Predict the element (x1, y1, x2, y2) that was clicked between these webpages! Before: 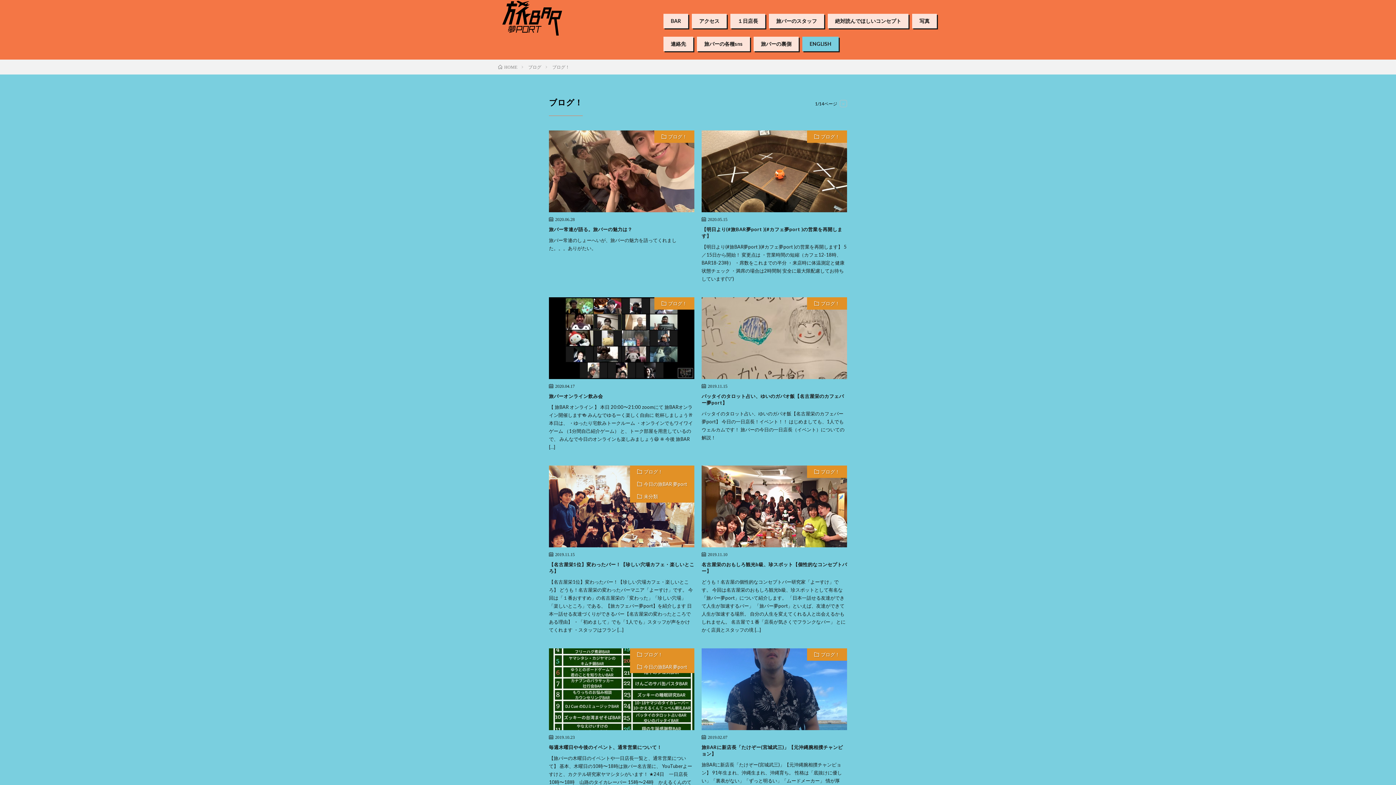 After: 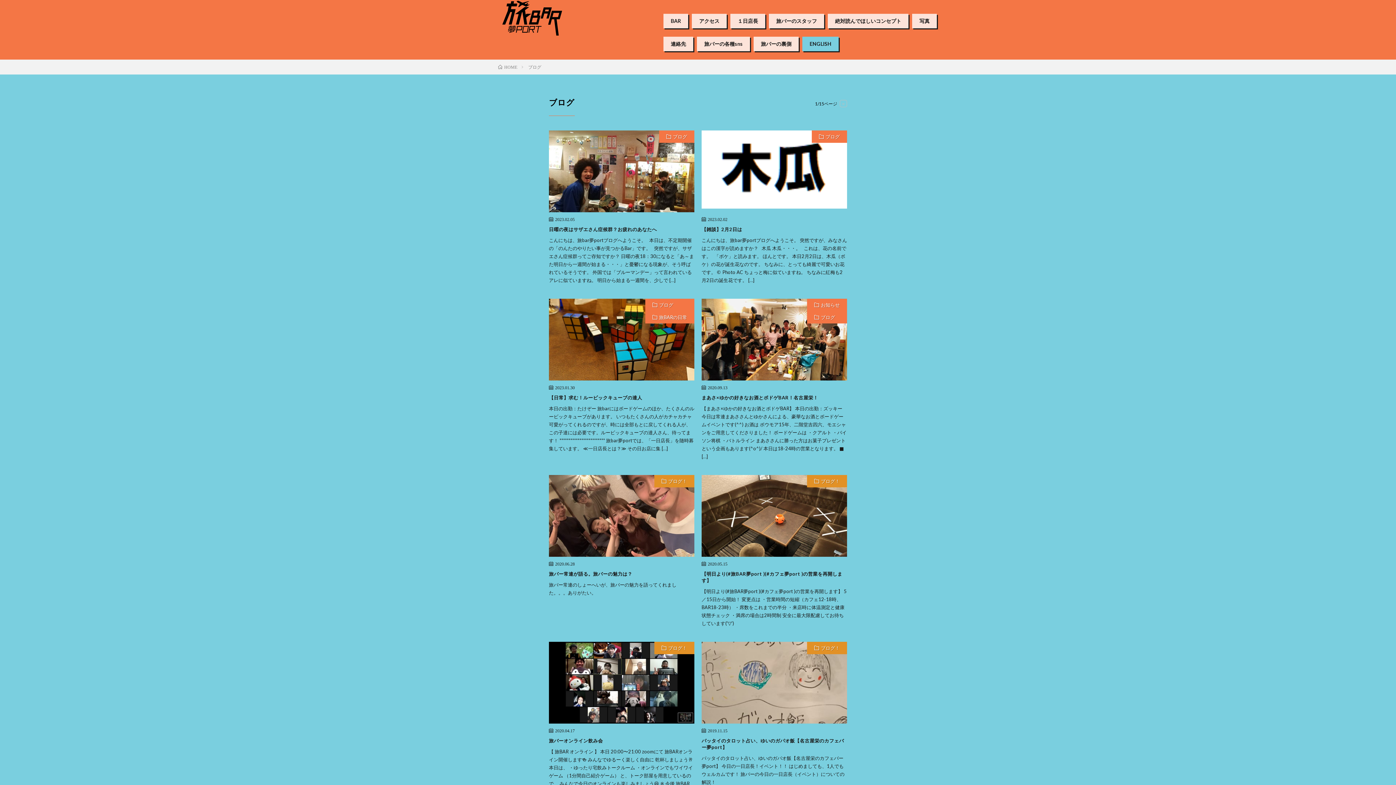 Action: bbox: (528, 64, 541, 69) label: ブログ